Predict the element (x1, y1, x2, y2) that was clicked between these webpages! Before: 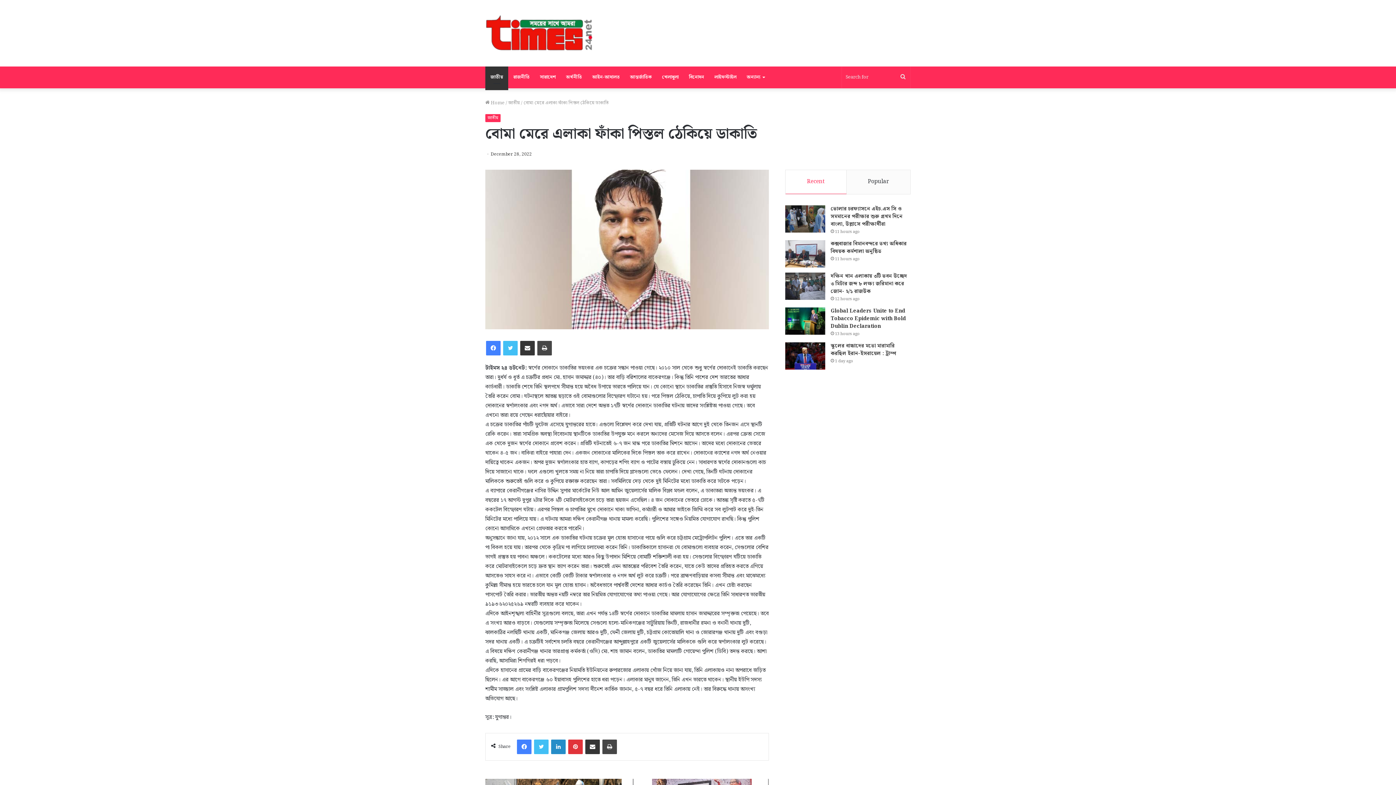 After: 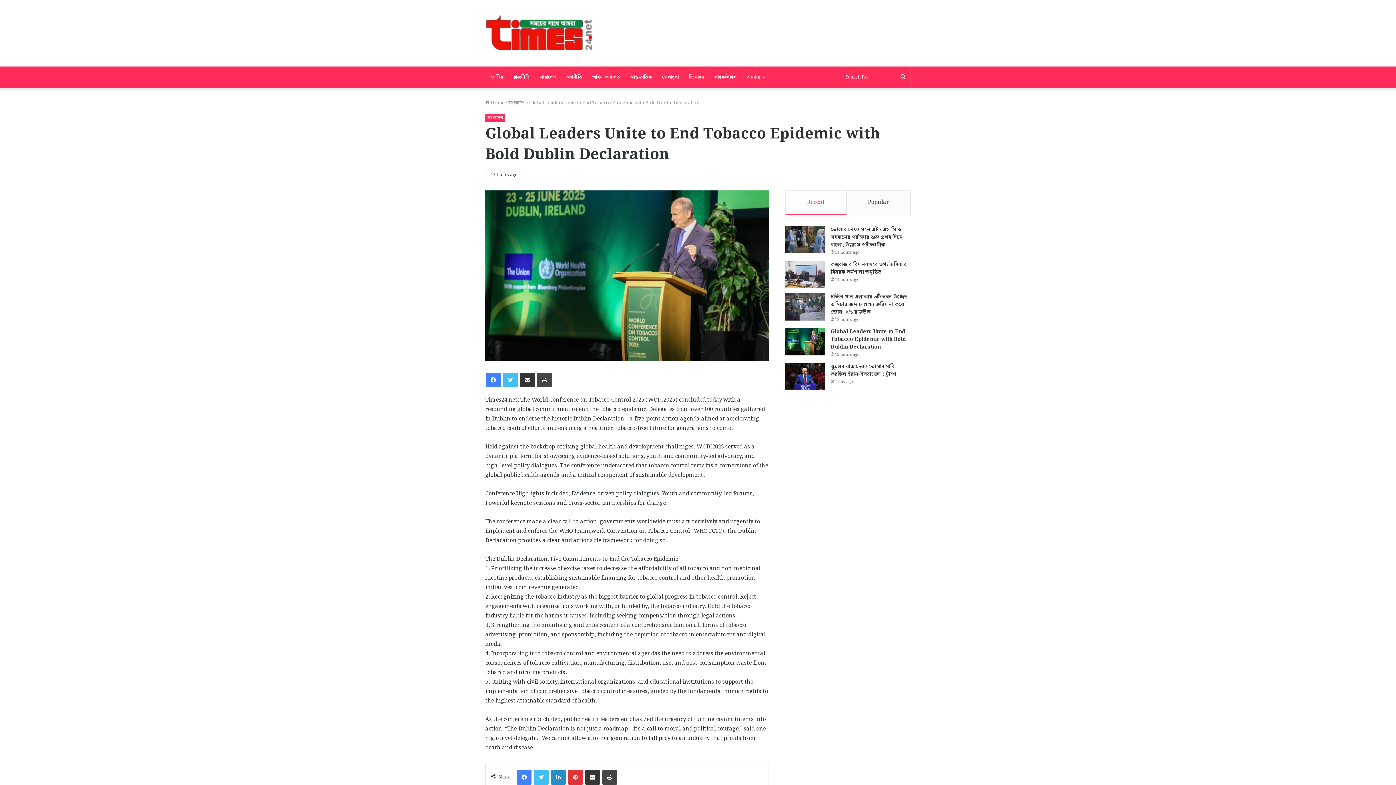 Action: bbox: (785, 307, 825, 334) label: Global Leaders Unite to End Tobacco Epidemic with Bold Dublin Declaration